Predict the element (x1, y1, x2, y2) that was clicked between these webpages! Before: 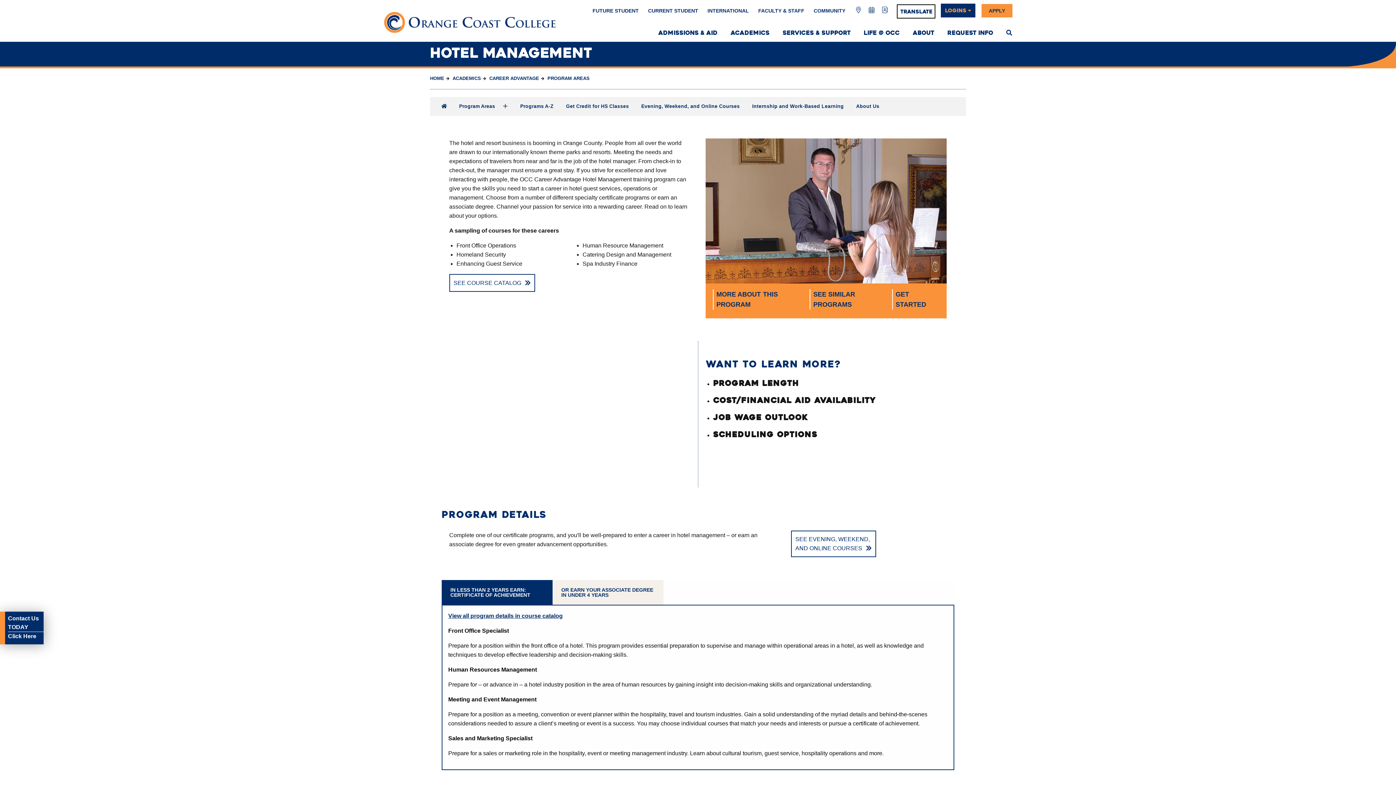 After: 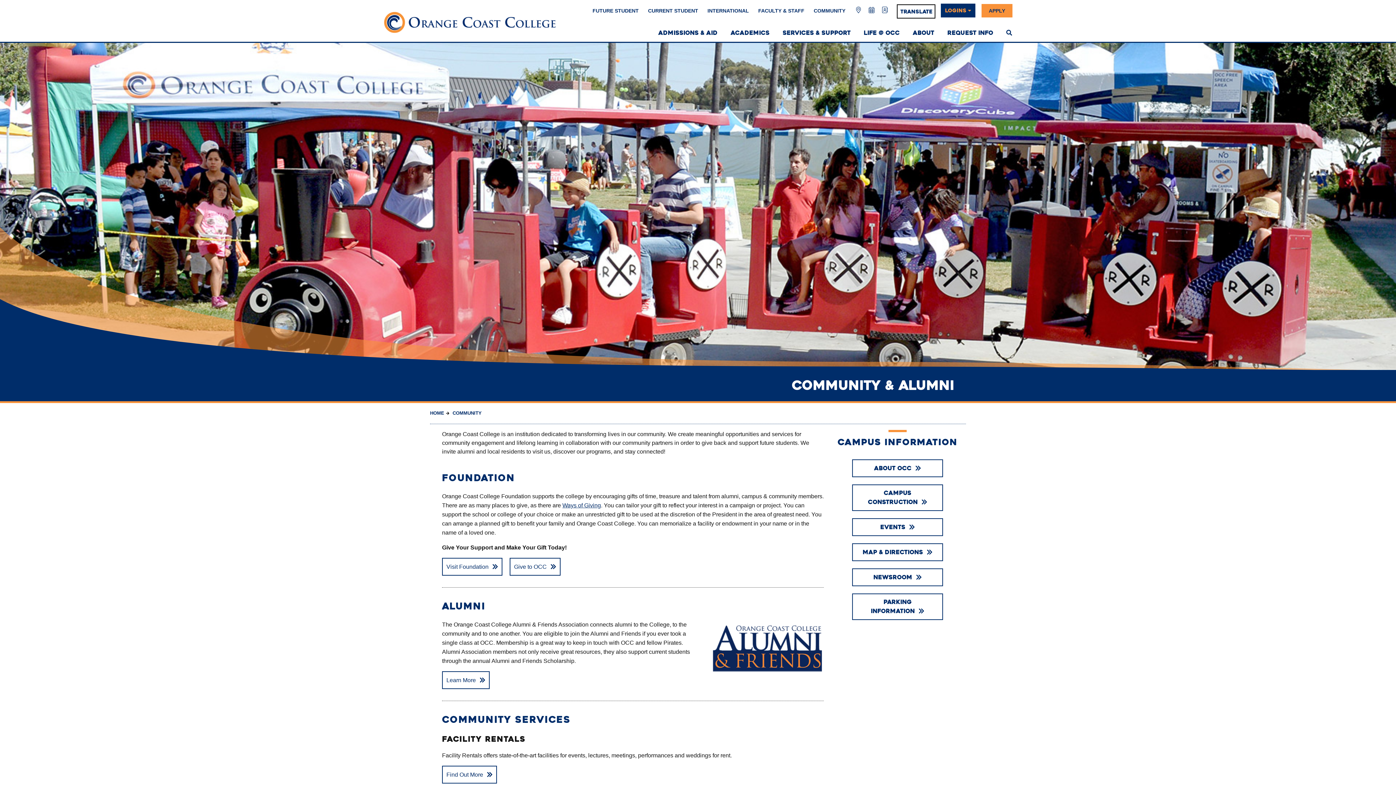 Action: label: COMMUNITY bbox: (812, 6, 847, 15)